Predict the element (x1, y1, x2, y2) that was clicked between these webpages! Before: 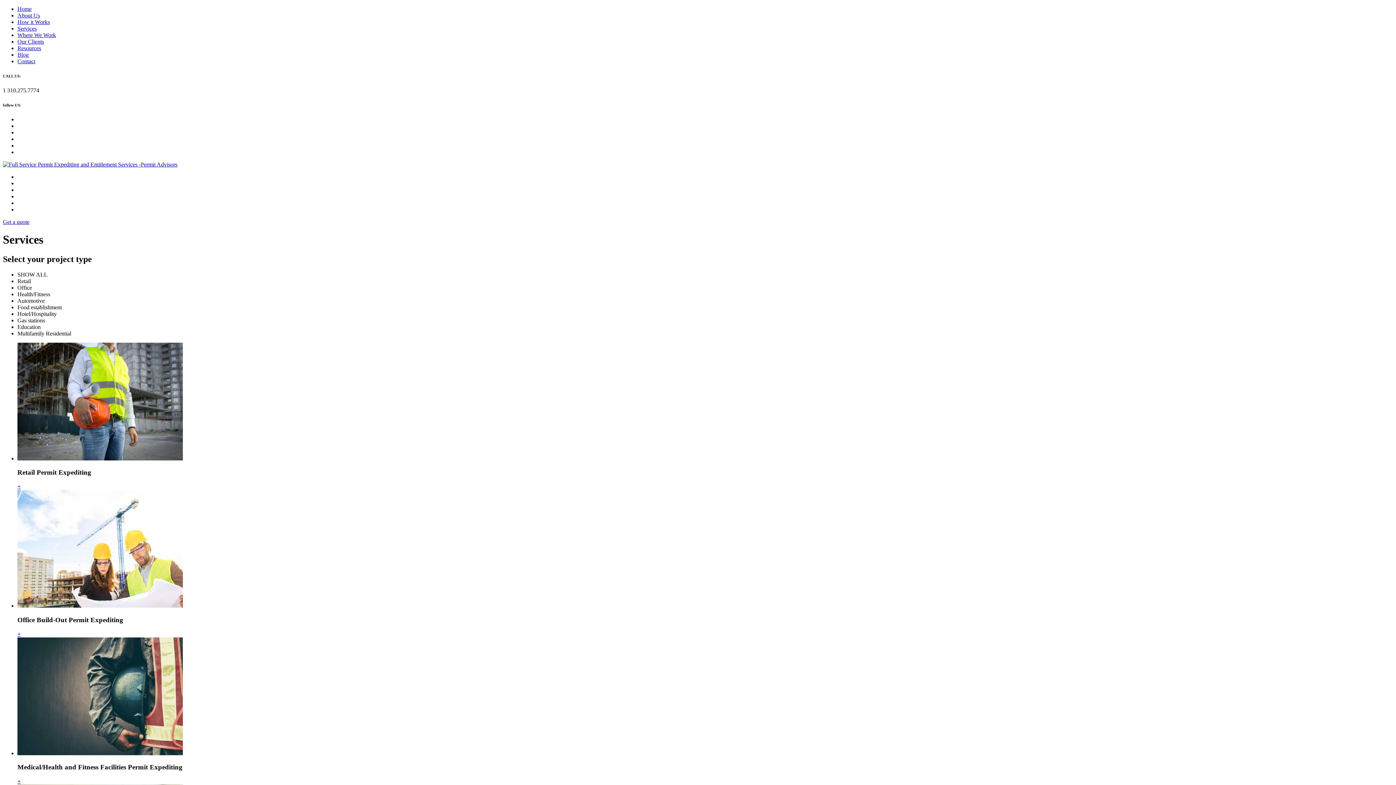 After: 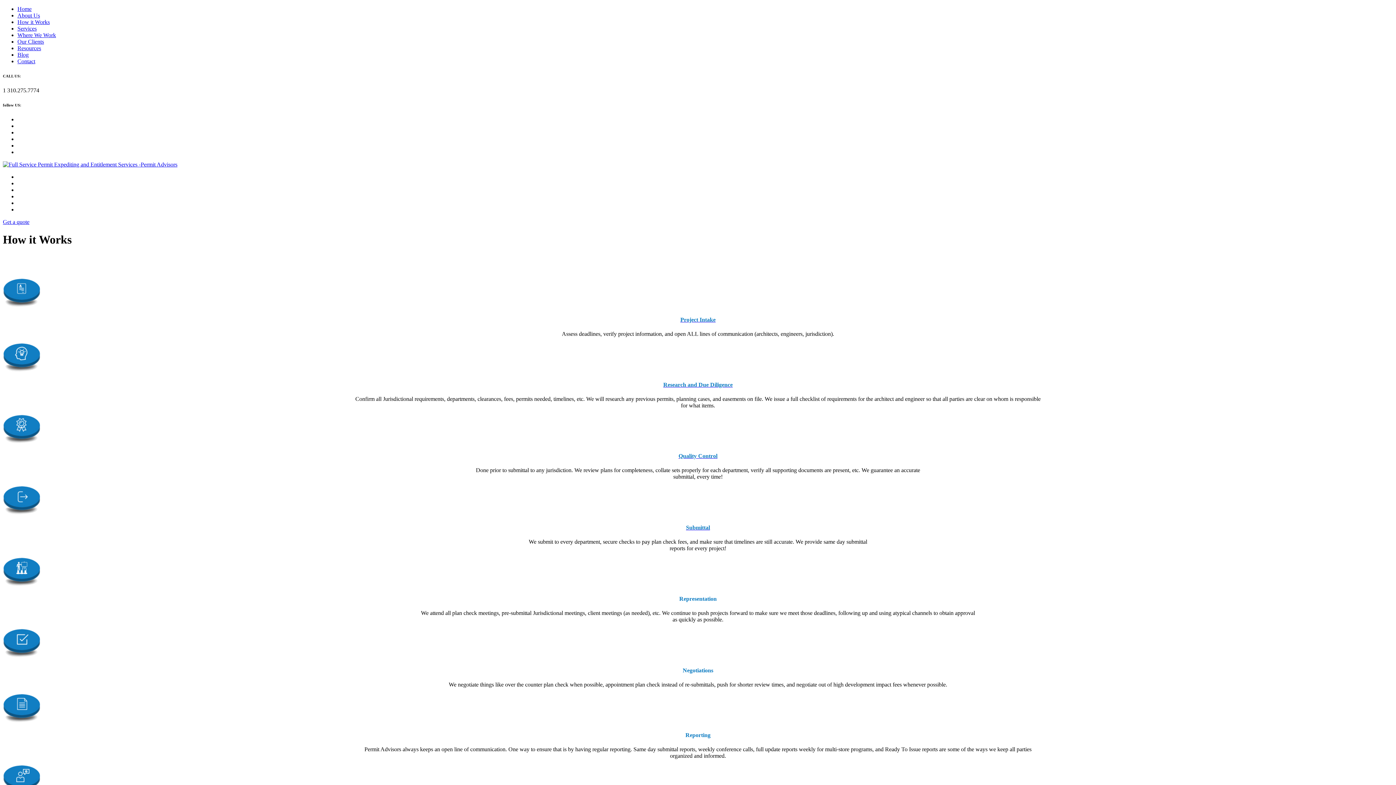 Action: bbox: (17, 18, 49, 25) label: How it Works